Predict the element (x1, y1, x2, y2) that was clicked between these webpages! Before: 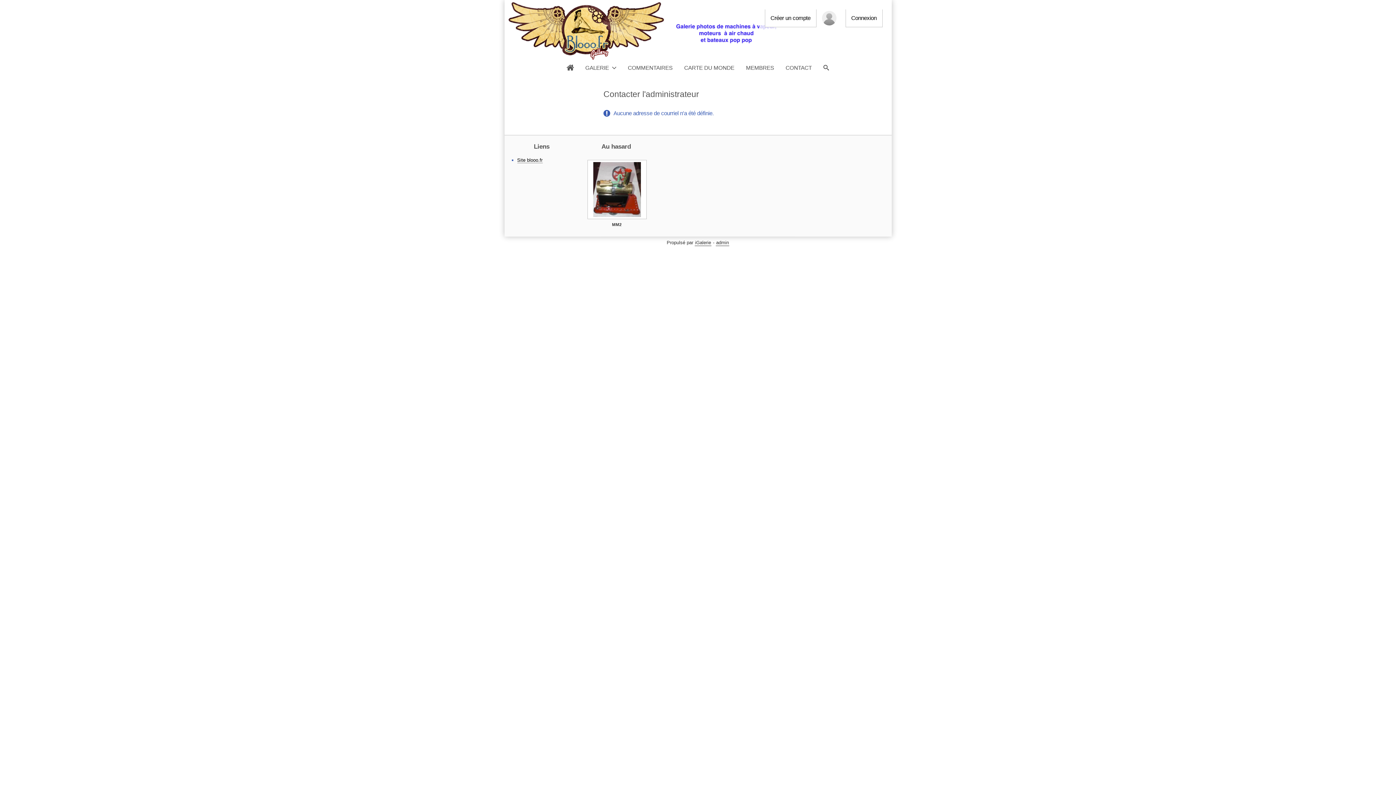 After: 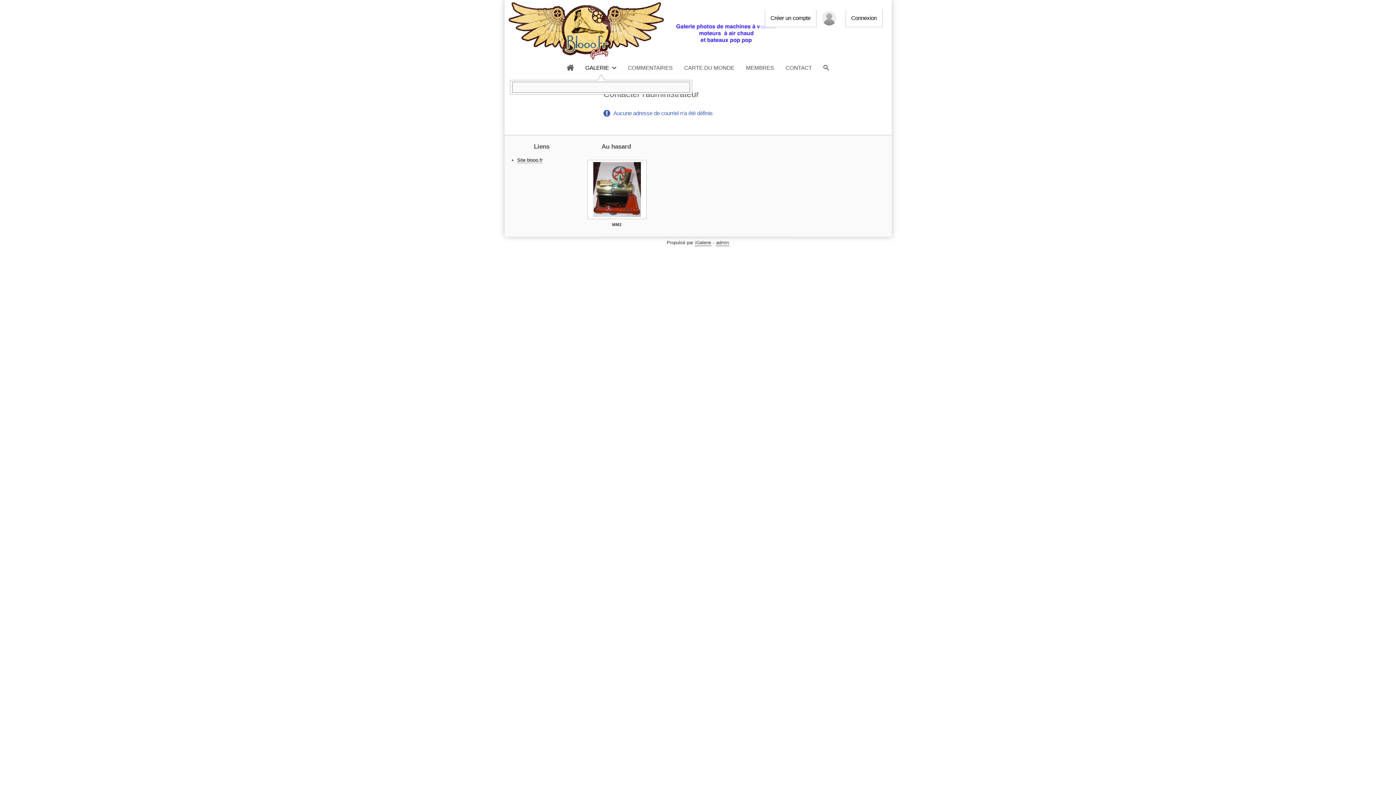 Action: bbox: (582, 61, 619, 73) label: GALERIE